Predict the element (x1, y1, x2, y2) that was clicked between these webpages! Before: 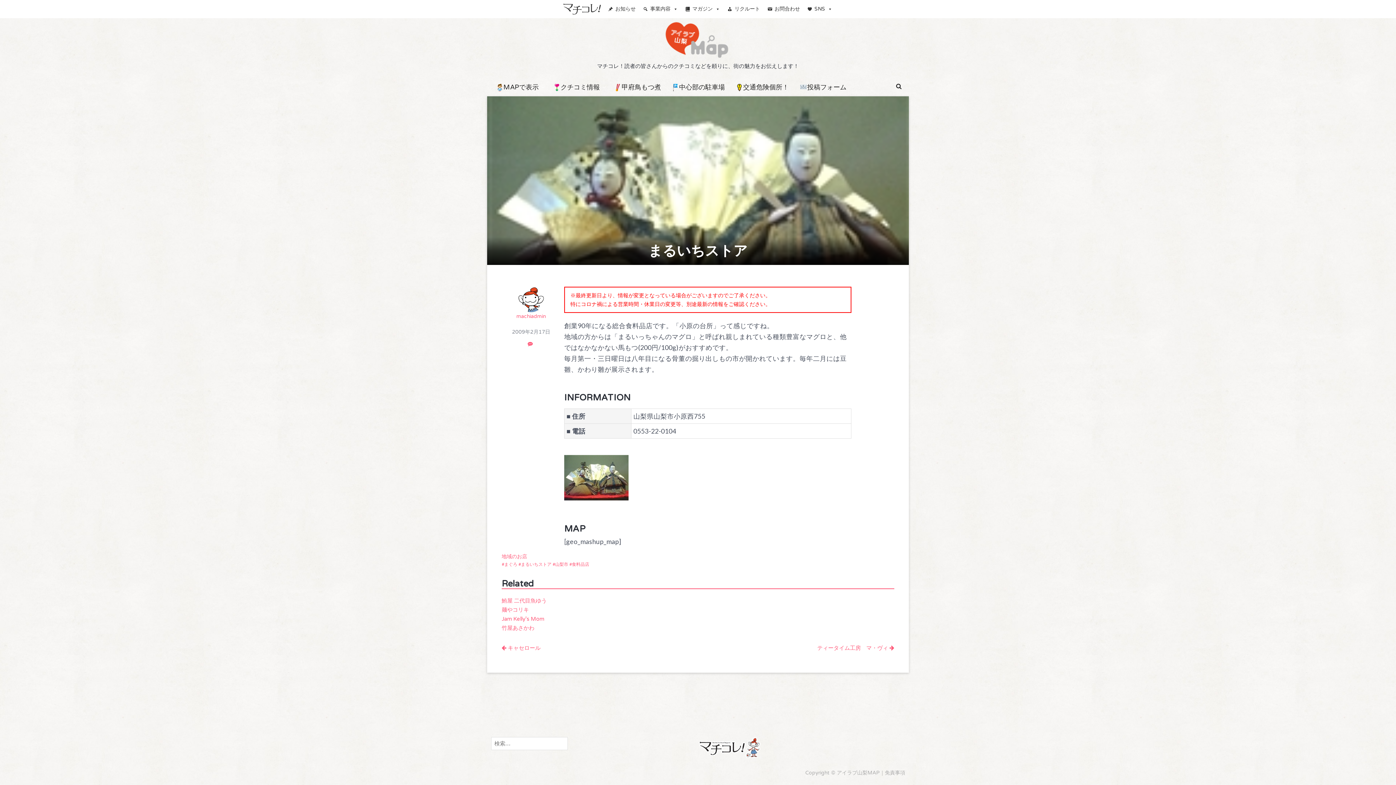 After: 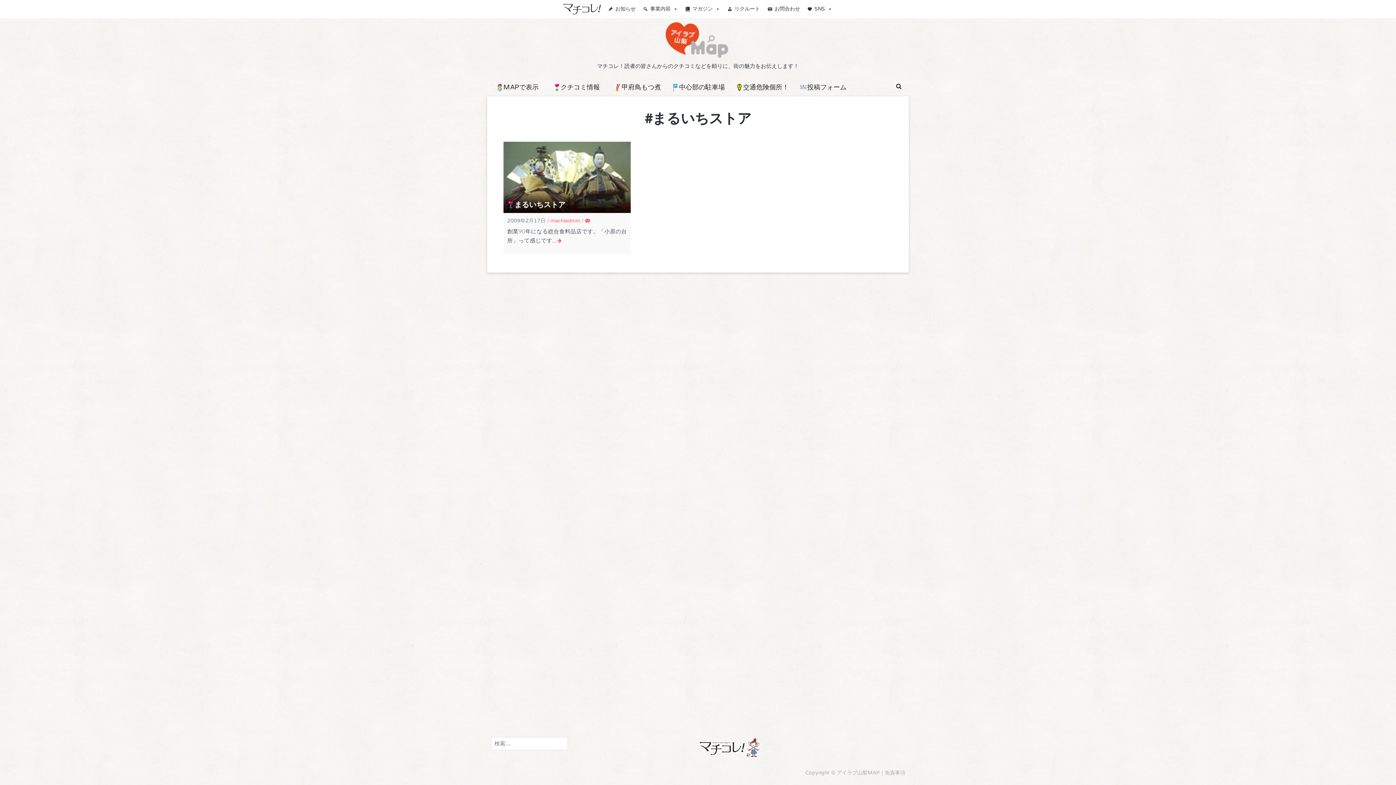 Action: bbox: (518, 562, 551, 567) label: まるいちストア